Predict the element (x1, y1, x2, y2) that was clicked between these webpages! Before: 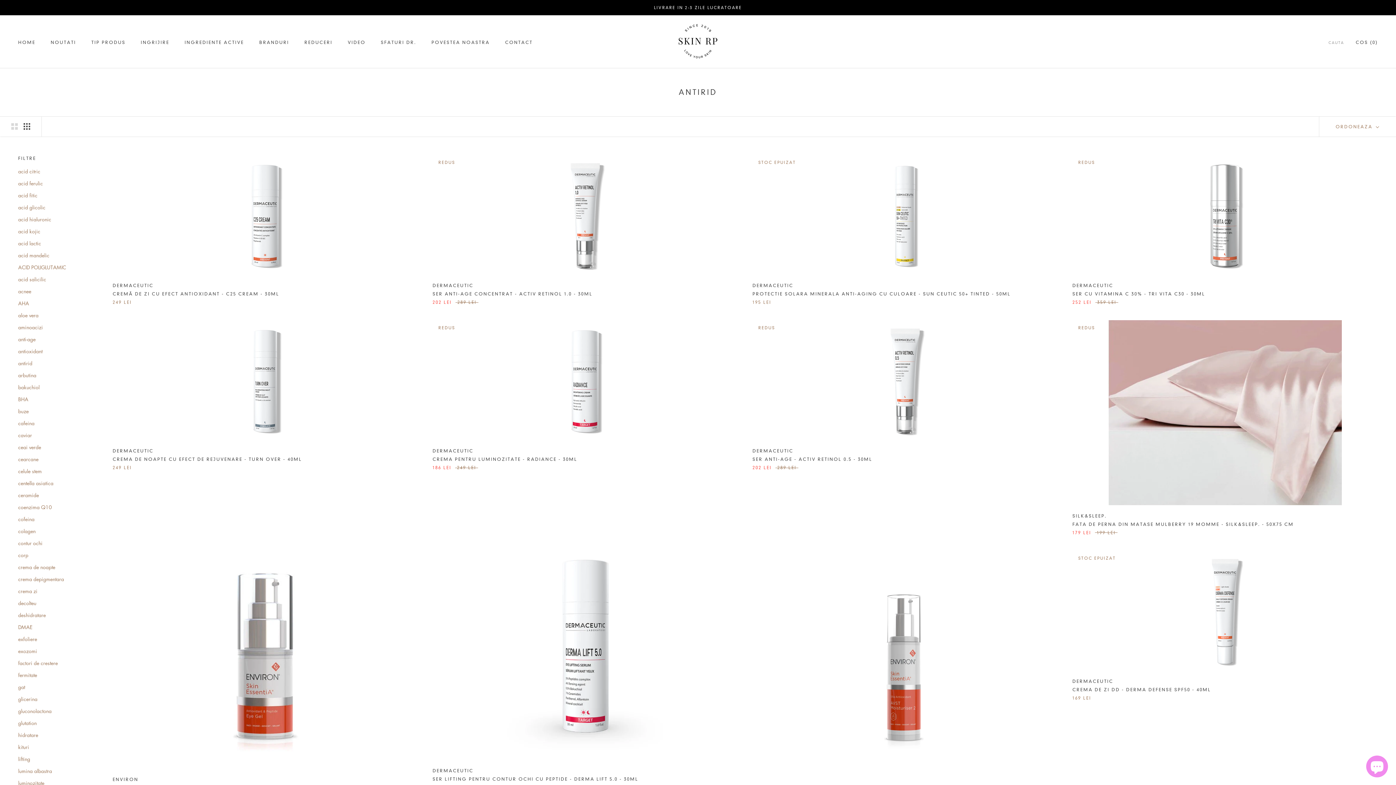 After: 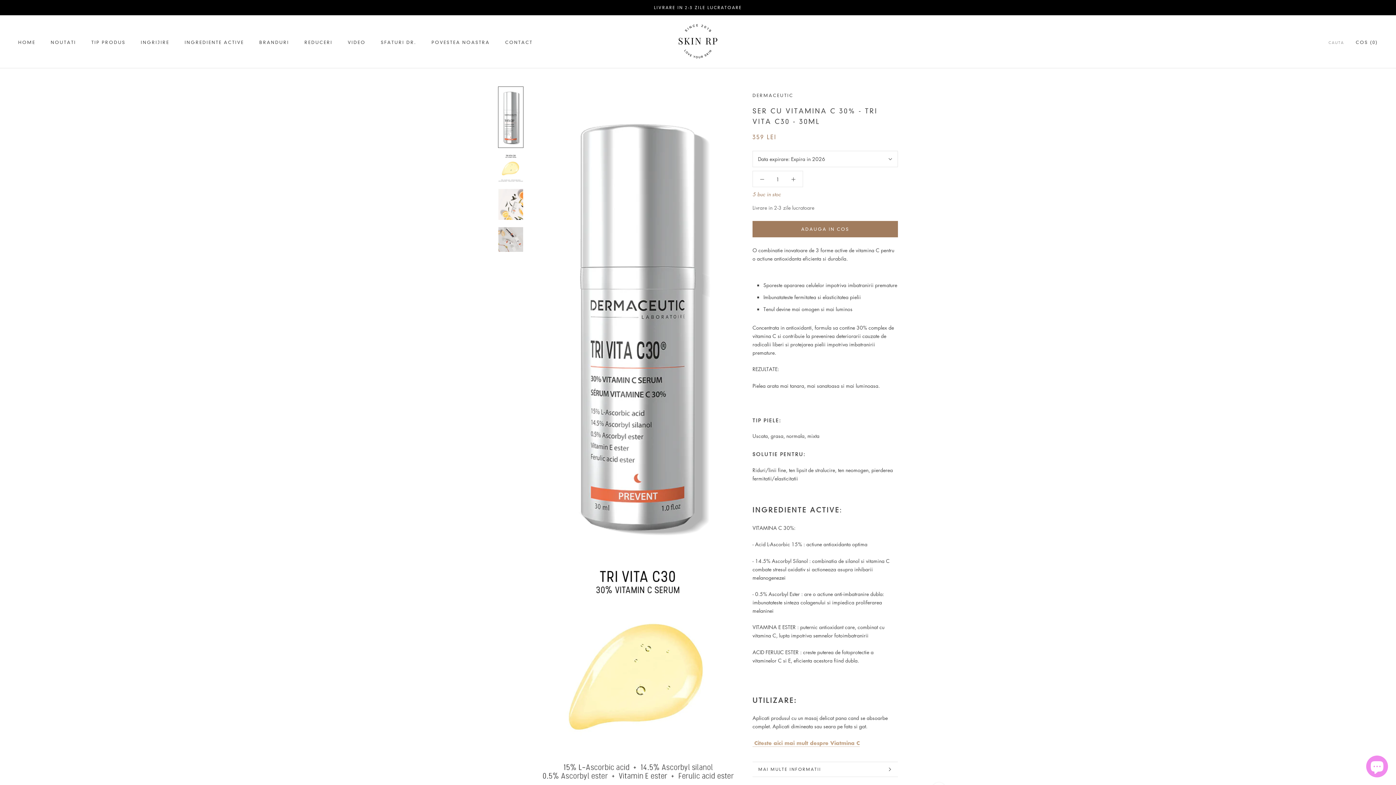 Action: bbox: (1072, 154, 1378, 274)